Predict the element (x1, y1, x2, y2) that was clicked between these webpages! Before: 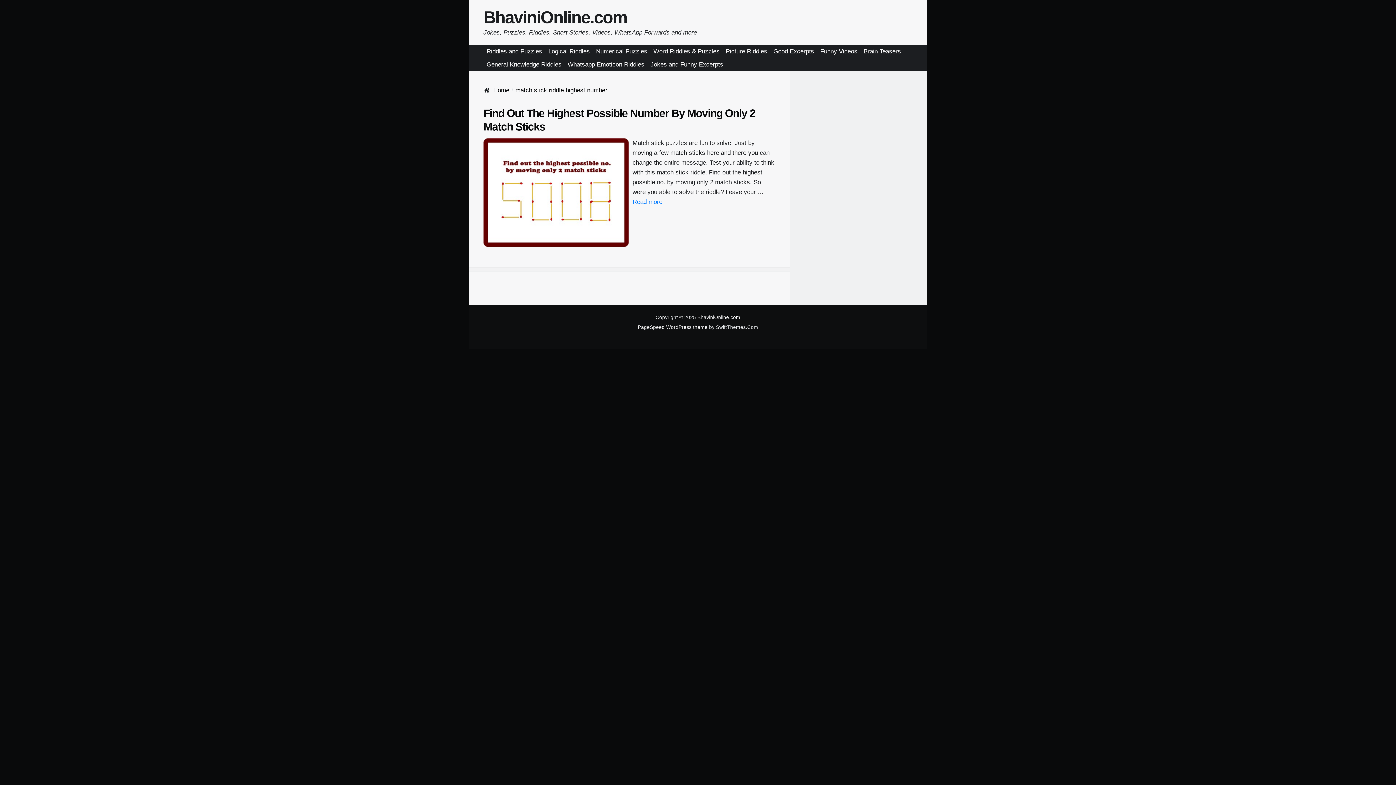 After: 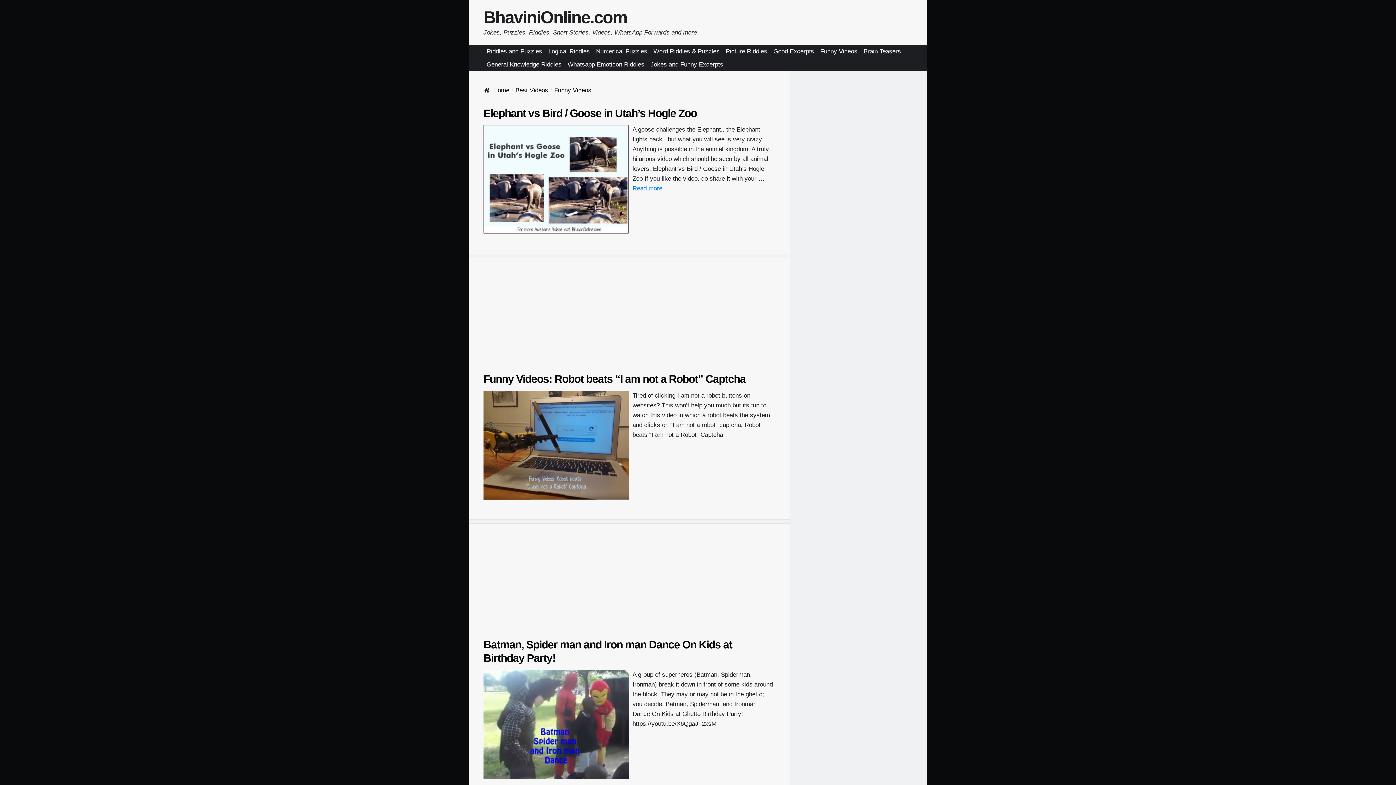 Action: bbox: (817, 45, 860, 58) label: Funny Videos